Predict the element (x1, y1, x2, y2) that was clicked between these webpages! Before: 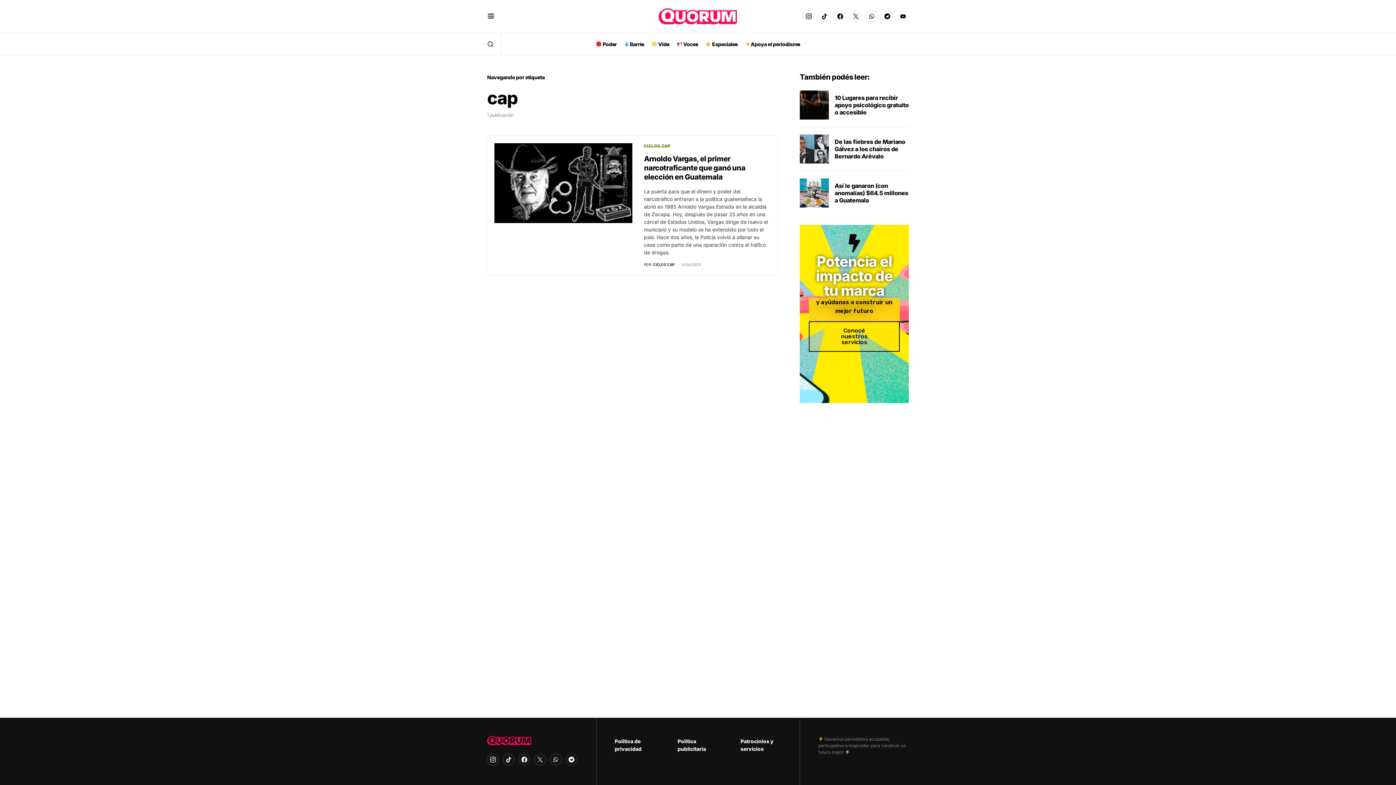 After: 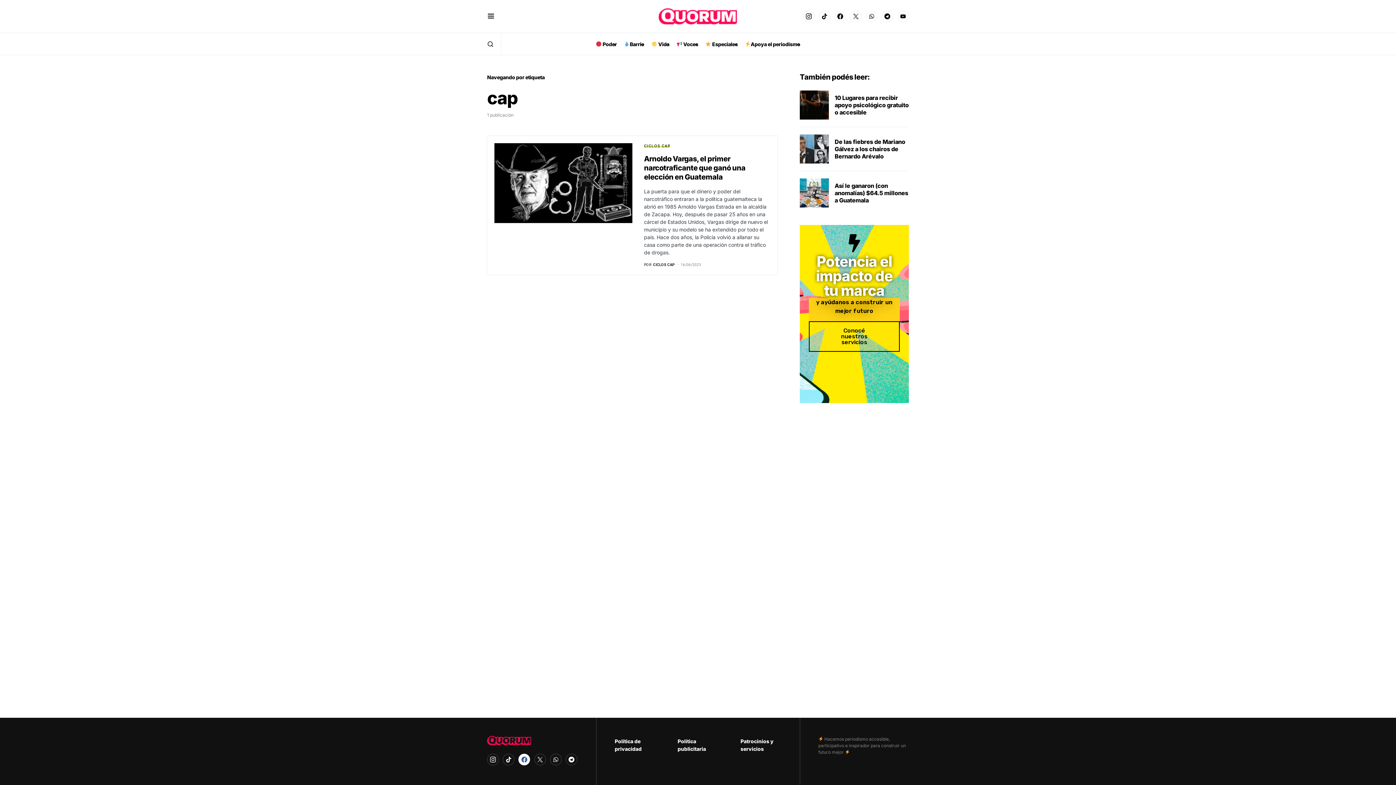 Action: label: Facebook bbox: (518, 752, 530, 767)